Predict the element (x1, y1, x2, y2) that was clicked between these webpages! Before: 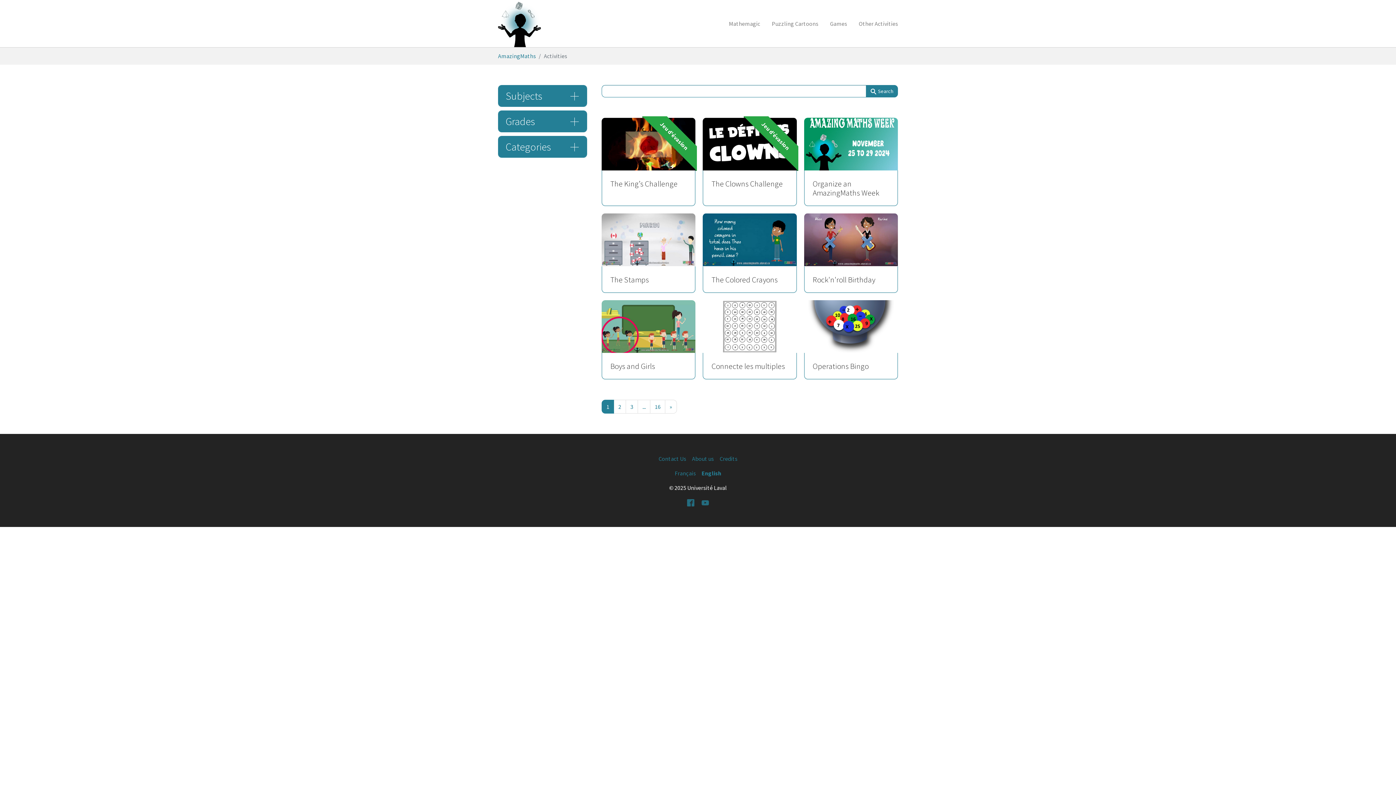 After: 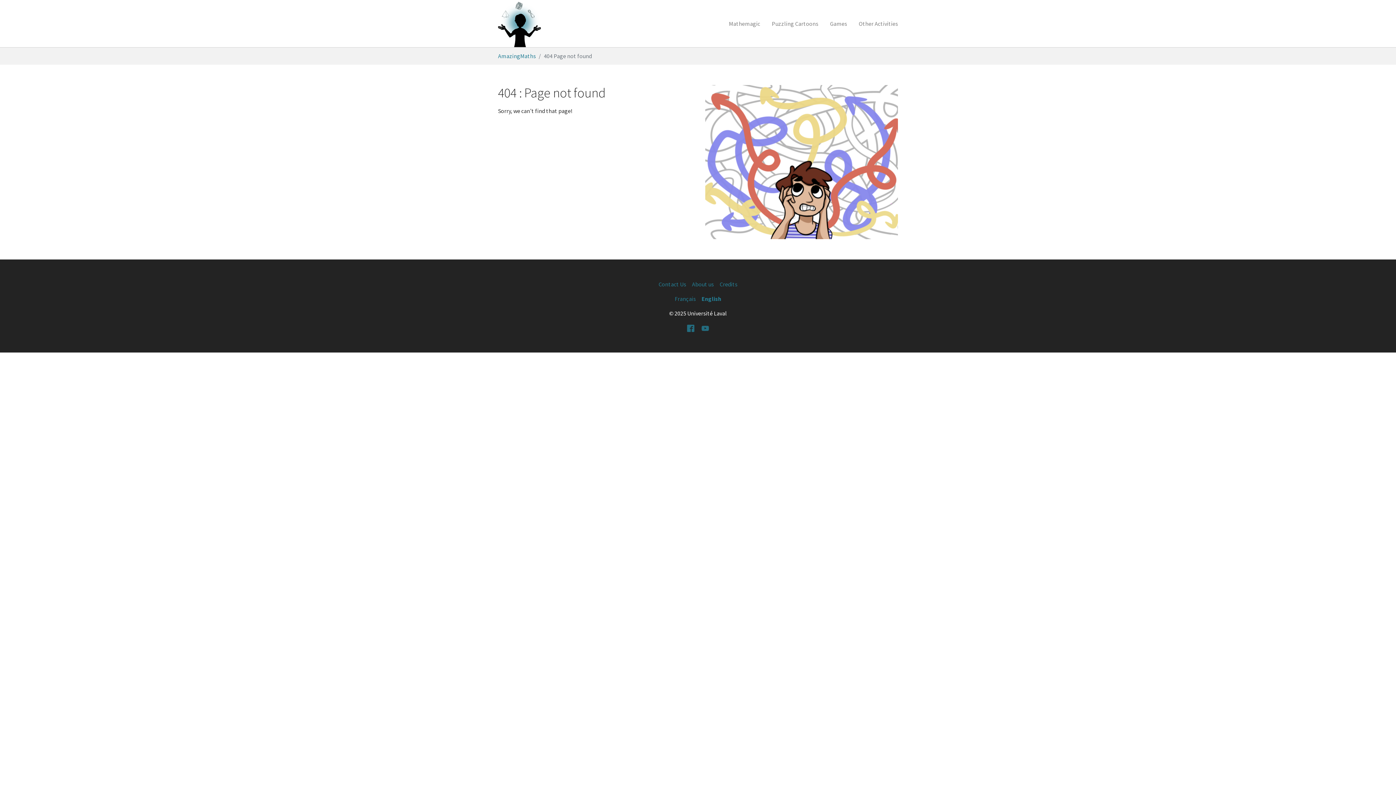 Action: label: The Stamps bbox: (601, 213, 695, 292)